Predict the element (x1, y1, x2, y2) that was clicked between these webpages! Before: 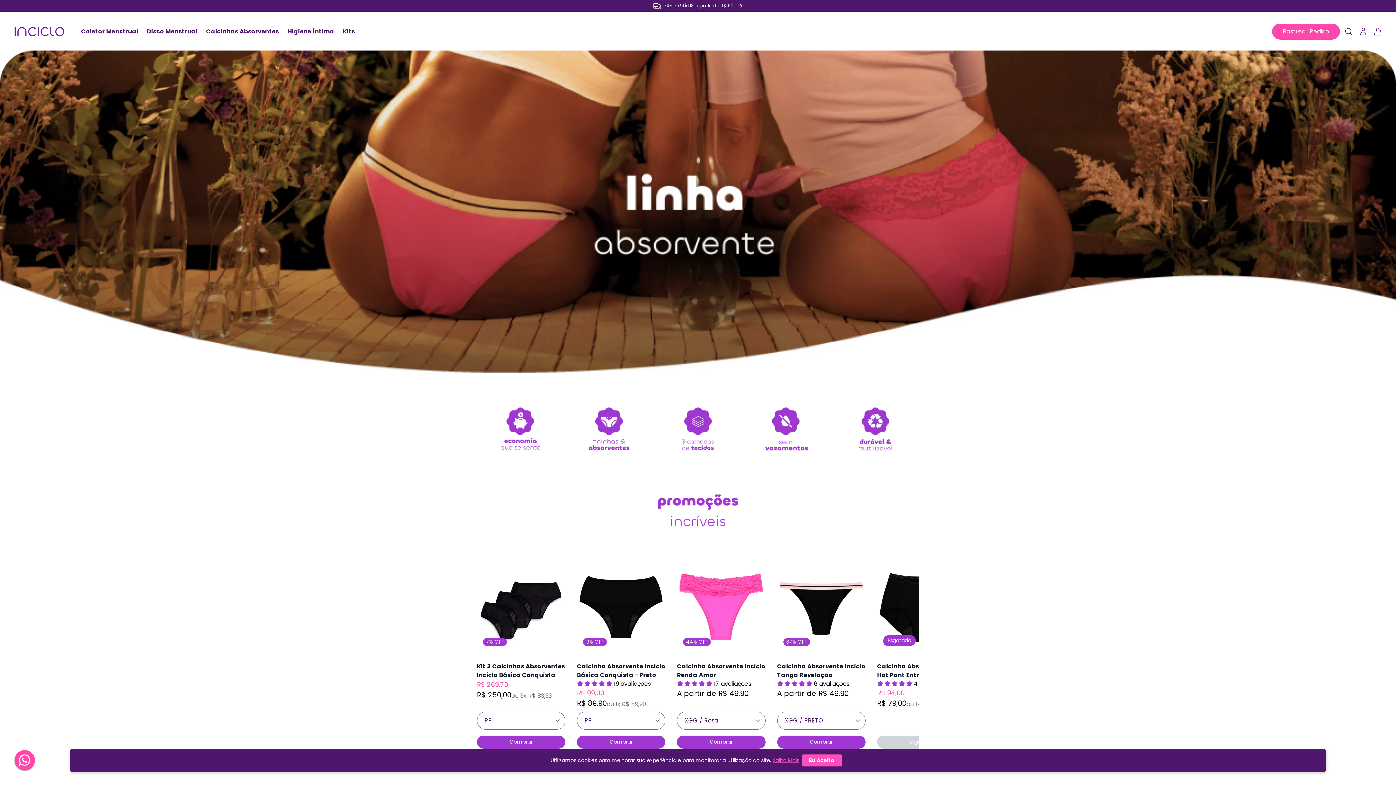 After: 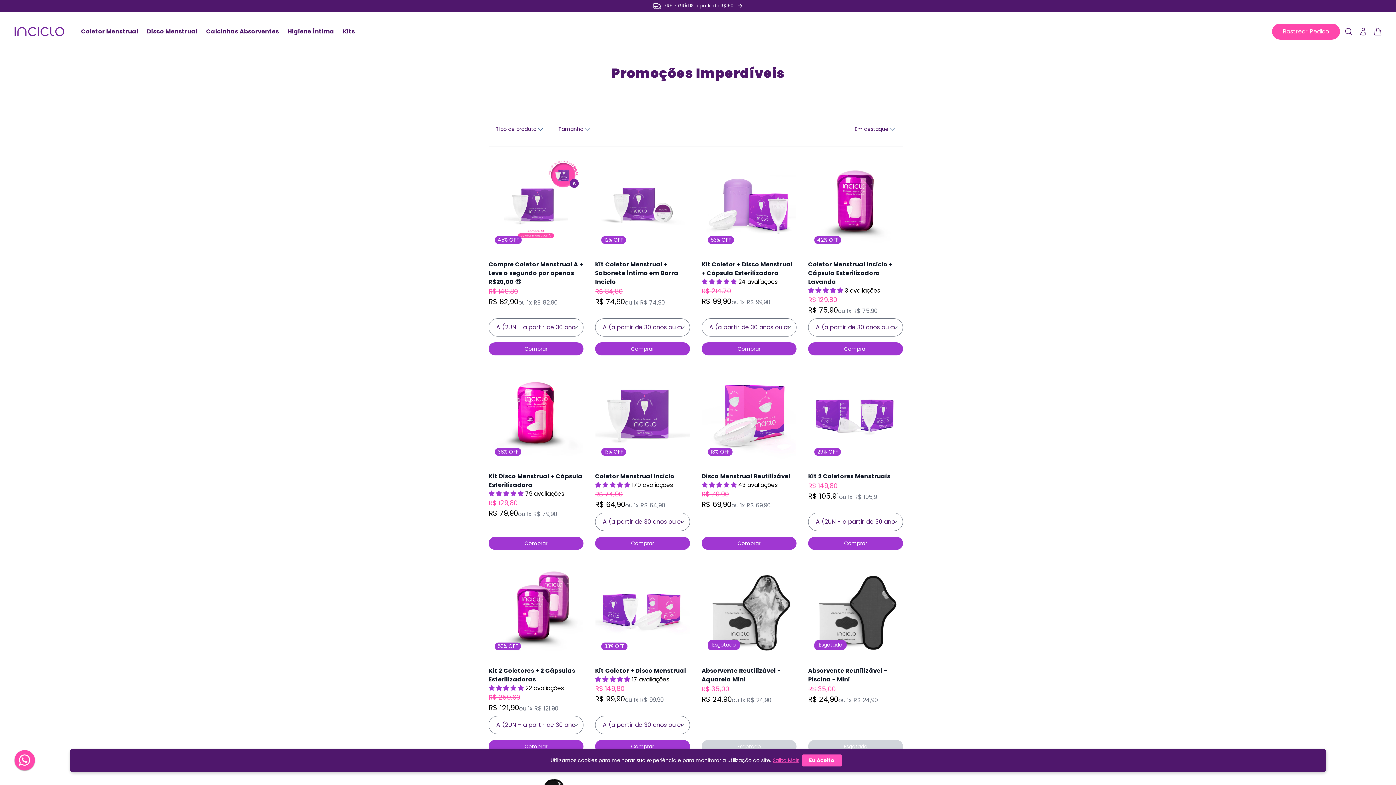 Action: label: FRETE GRÁTIS a partir de R$150 bbox: (653, 0, 743, 11)